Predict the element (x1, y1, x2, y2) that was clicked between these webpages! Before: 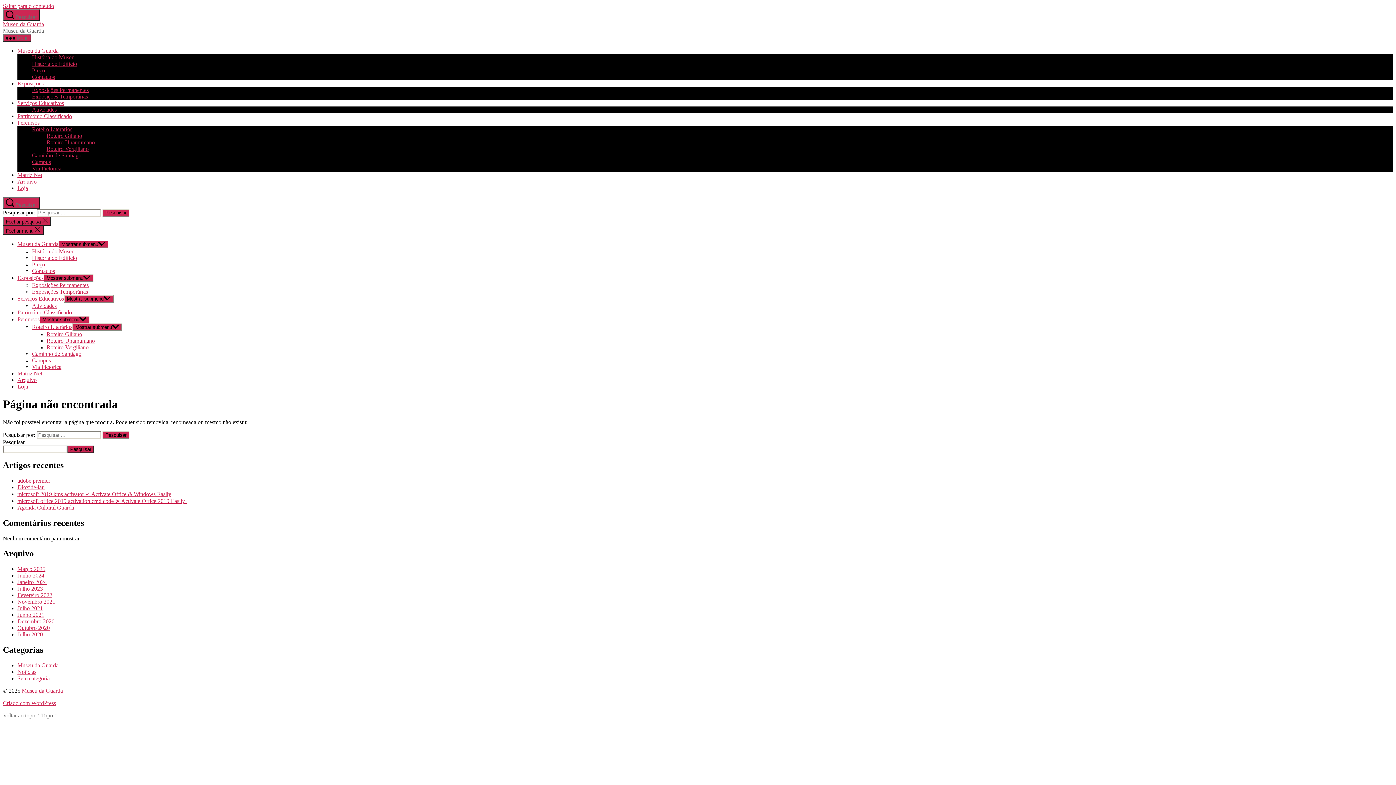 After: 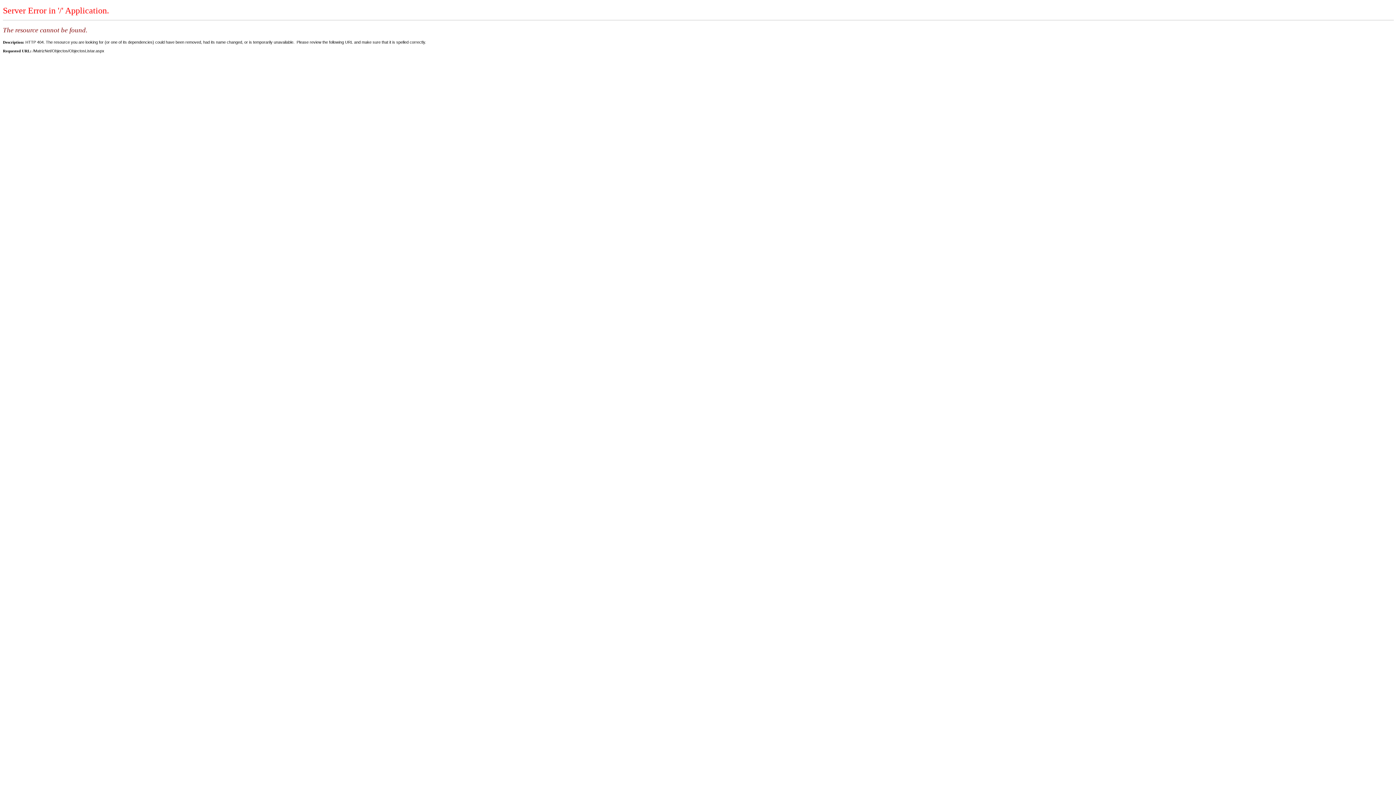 Action: label: Matriz Net bbox: (17, 370, 42, 376)